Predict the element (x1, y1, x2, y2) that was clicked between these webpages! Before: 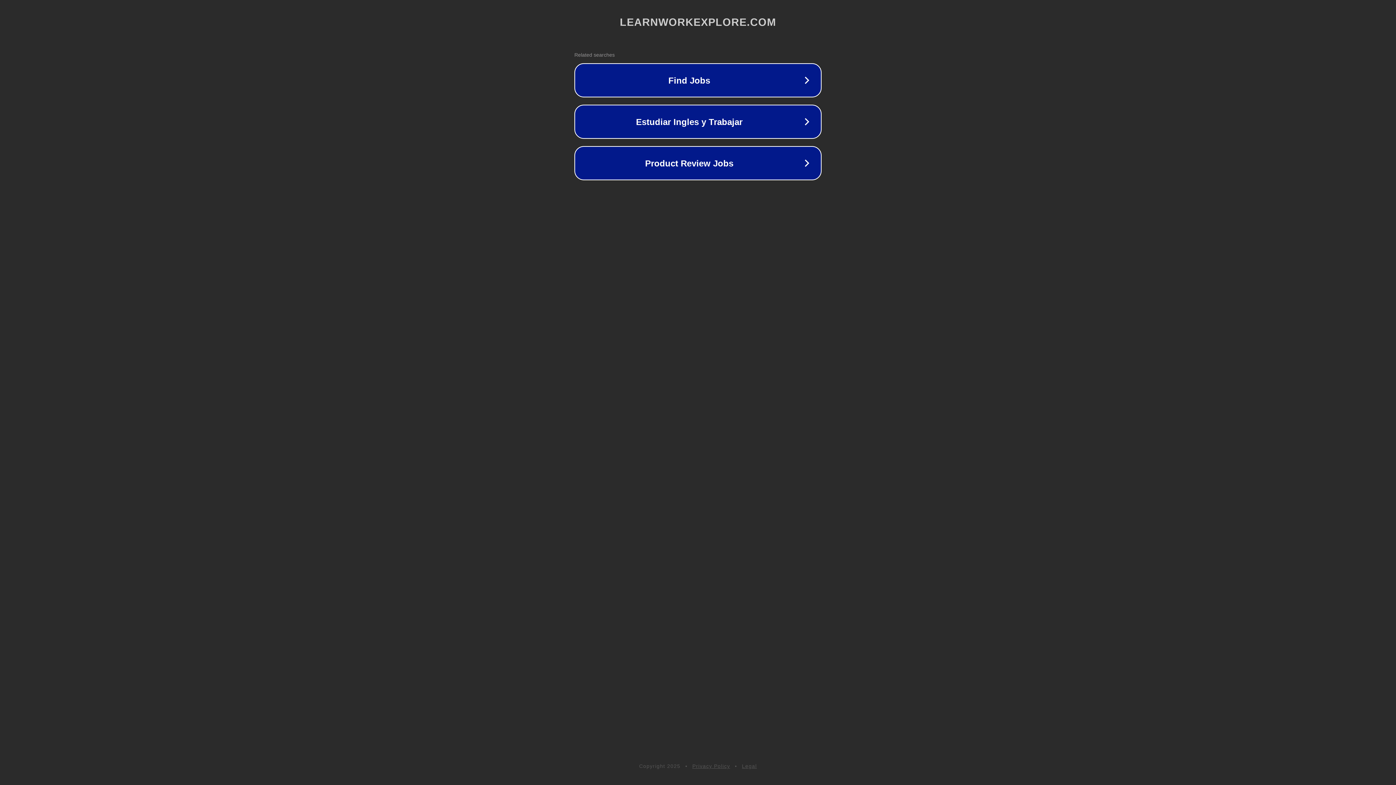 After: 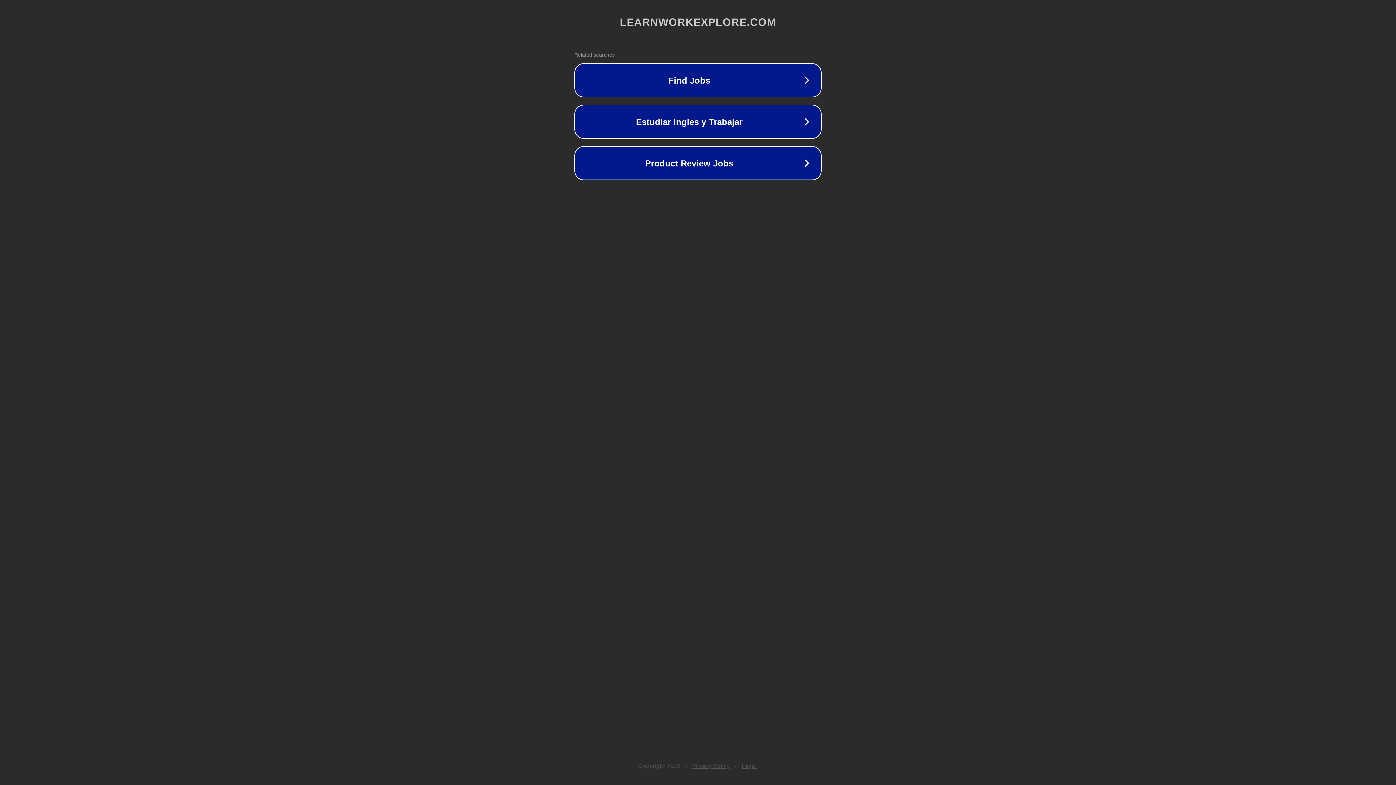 Action: label: Privacy Policy bbox: (692, 763, 730, 769)